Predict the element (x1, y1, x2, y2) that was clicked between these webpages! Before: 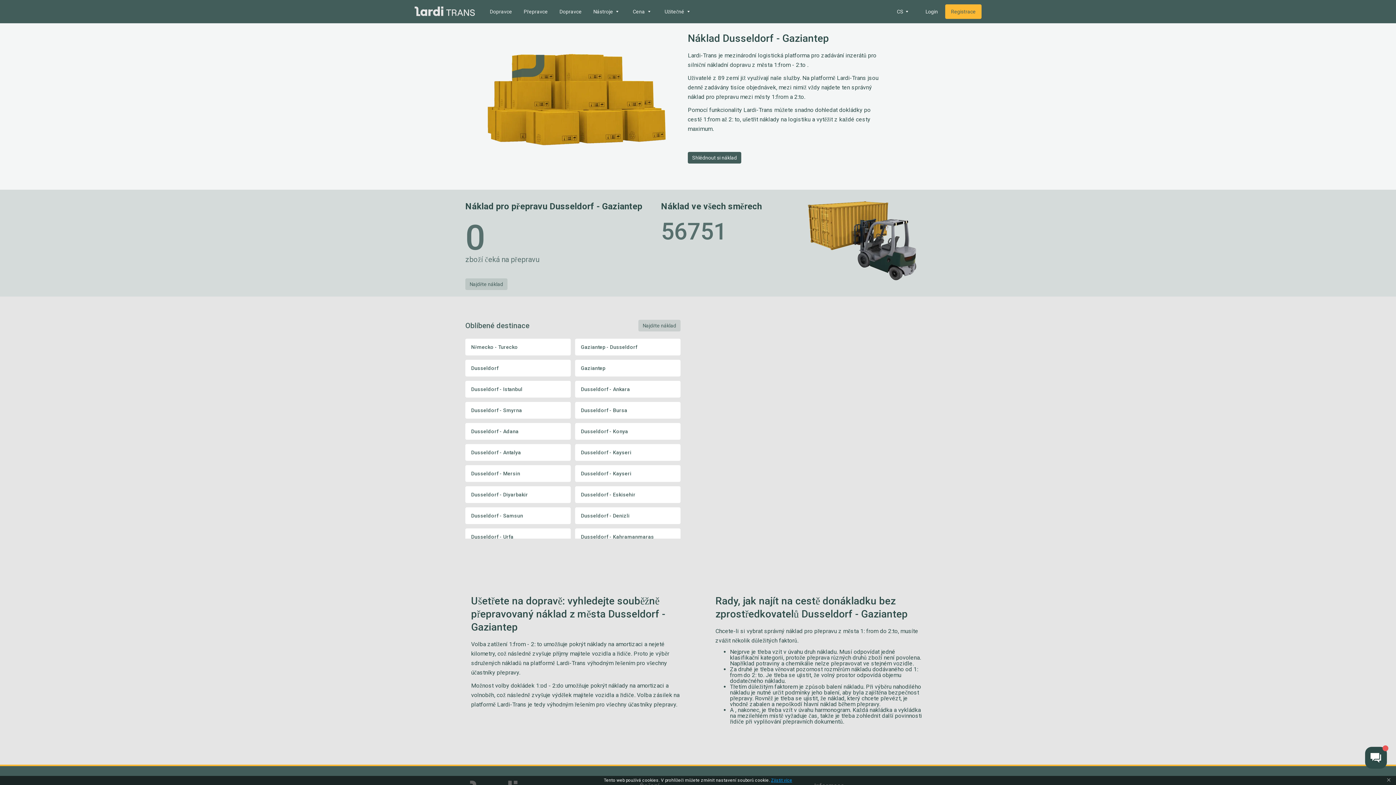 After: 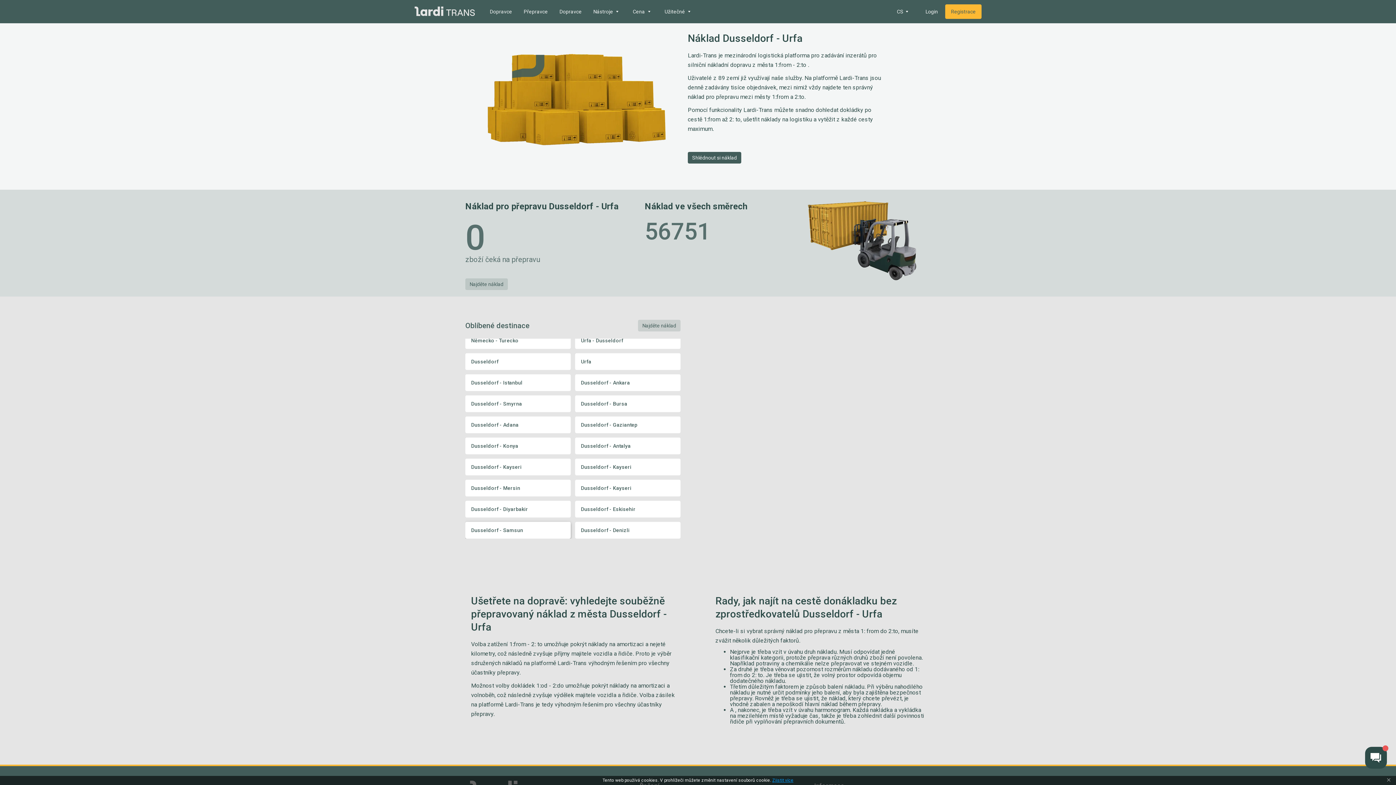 Action: bbox: (465, 528, 570, 545) label: Dusseldorf - Urfa